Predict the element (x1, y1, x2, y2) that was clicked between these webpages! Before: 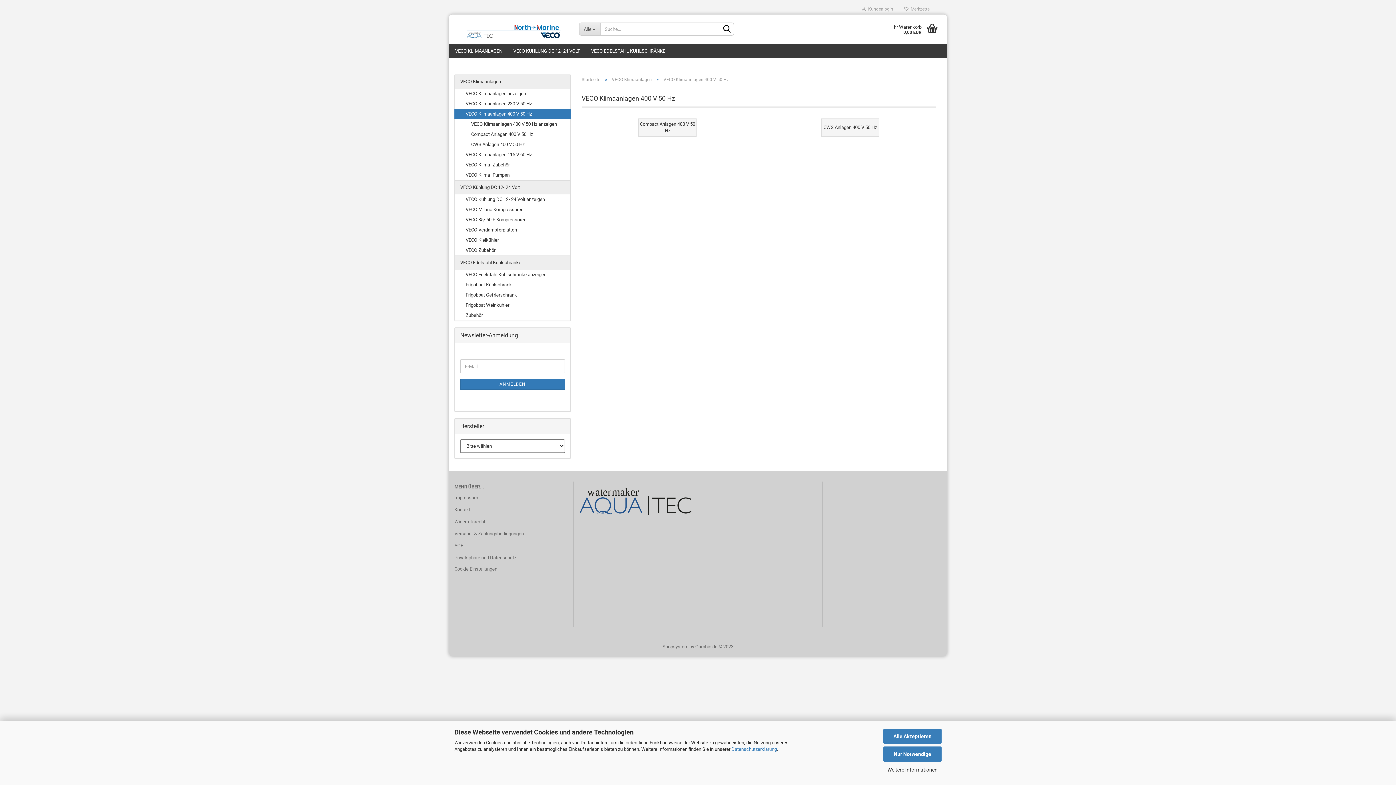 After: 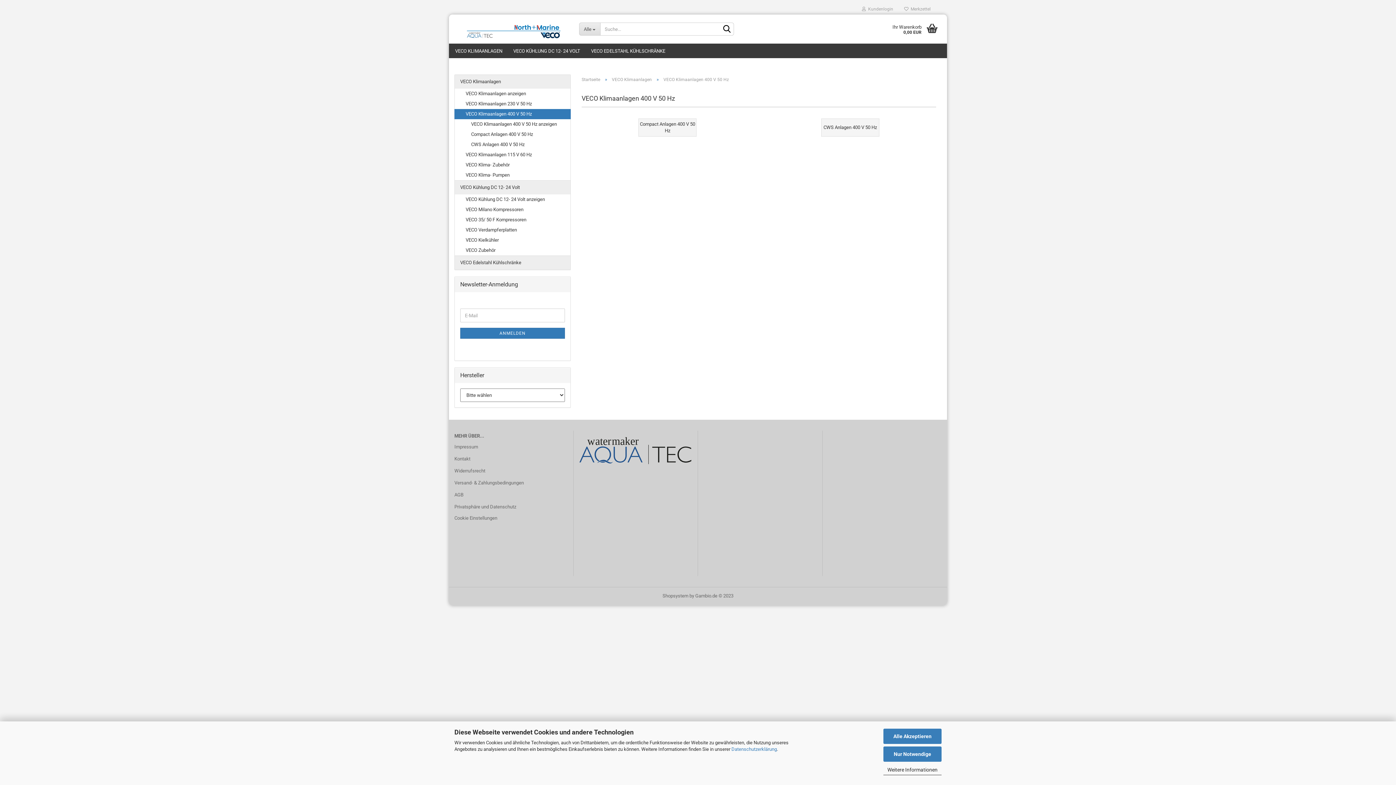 Action: bbox: (454, 256, 570, 269) label: VECO Edelstahl Kühlschränke